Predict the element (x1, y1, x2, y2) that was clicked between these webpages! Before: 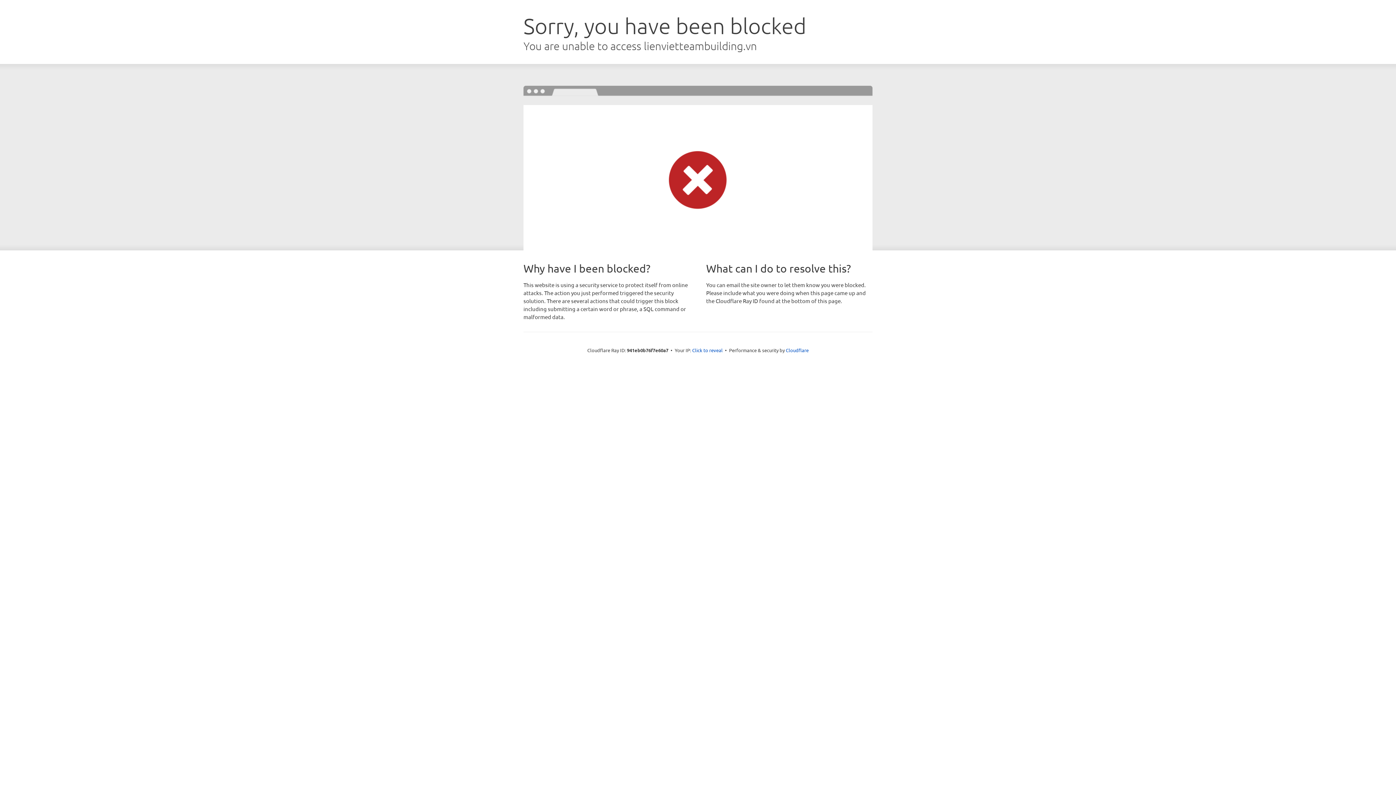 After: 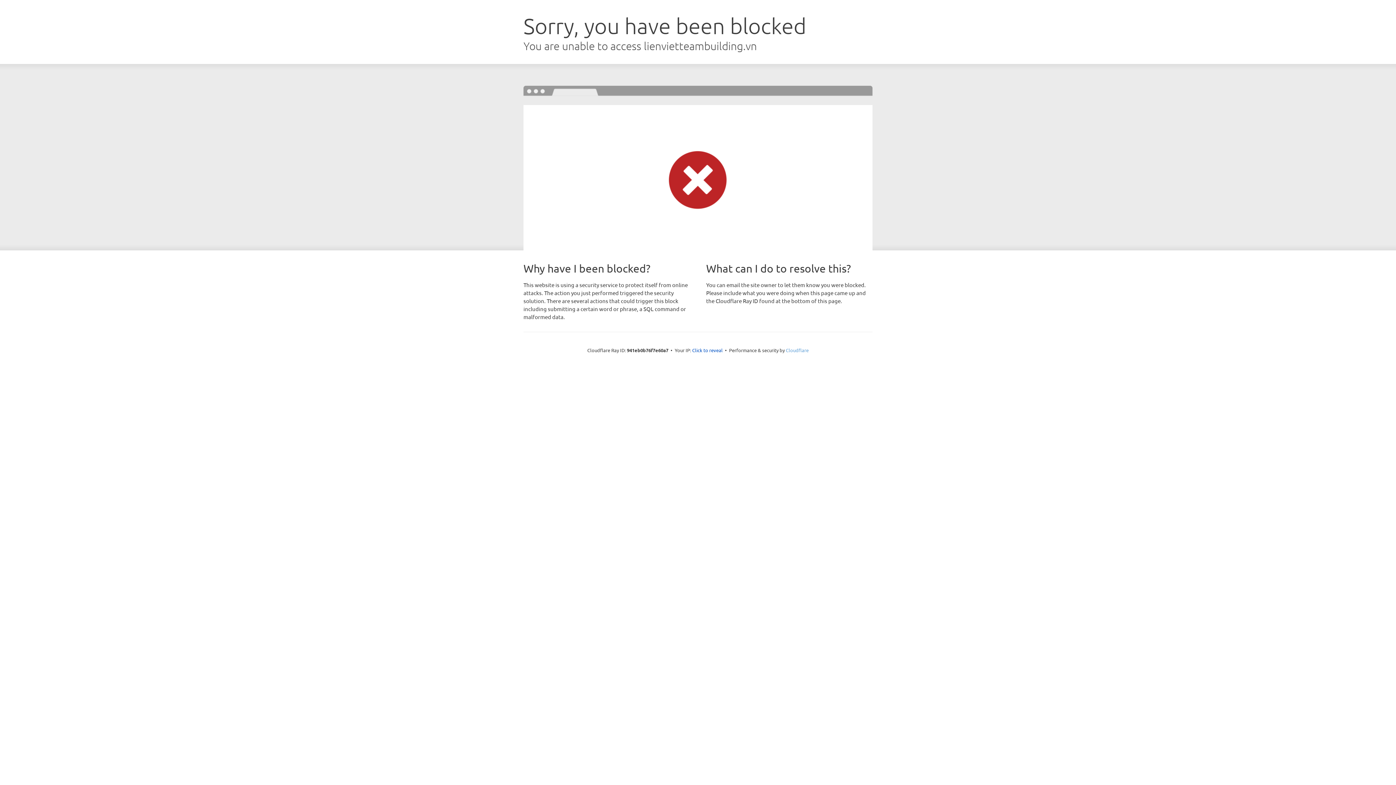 Action: bbox: (786, 347, 808, 353) label: Cloudflare